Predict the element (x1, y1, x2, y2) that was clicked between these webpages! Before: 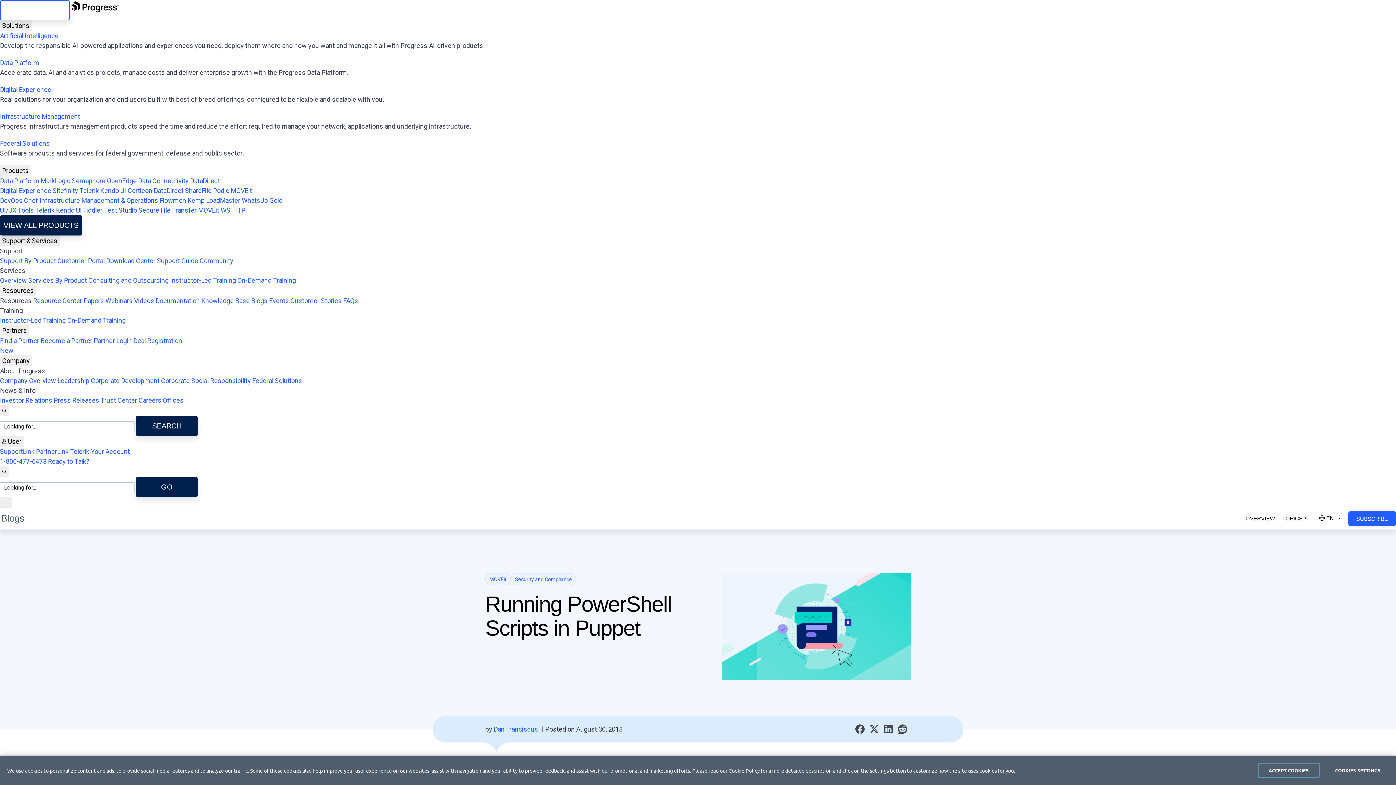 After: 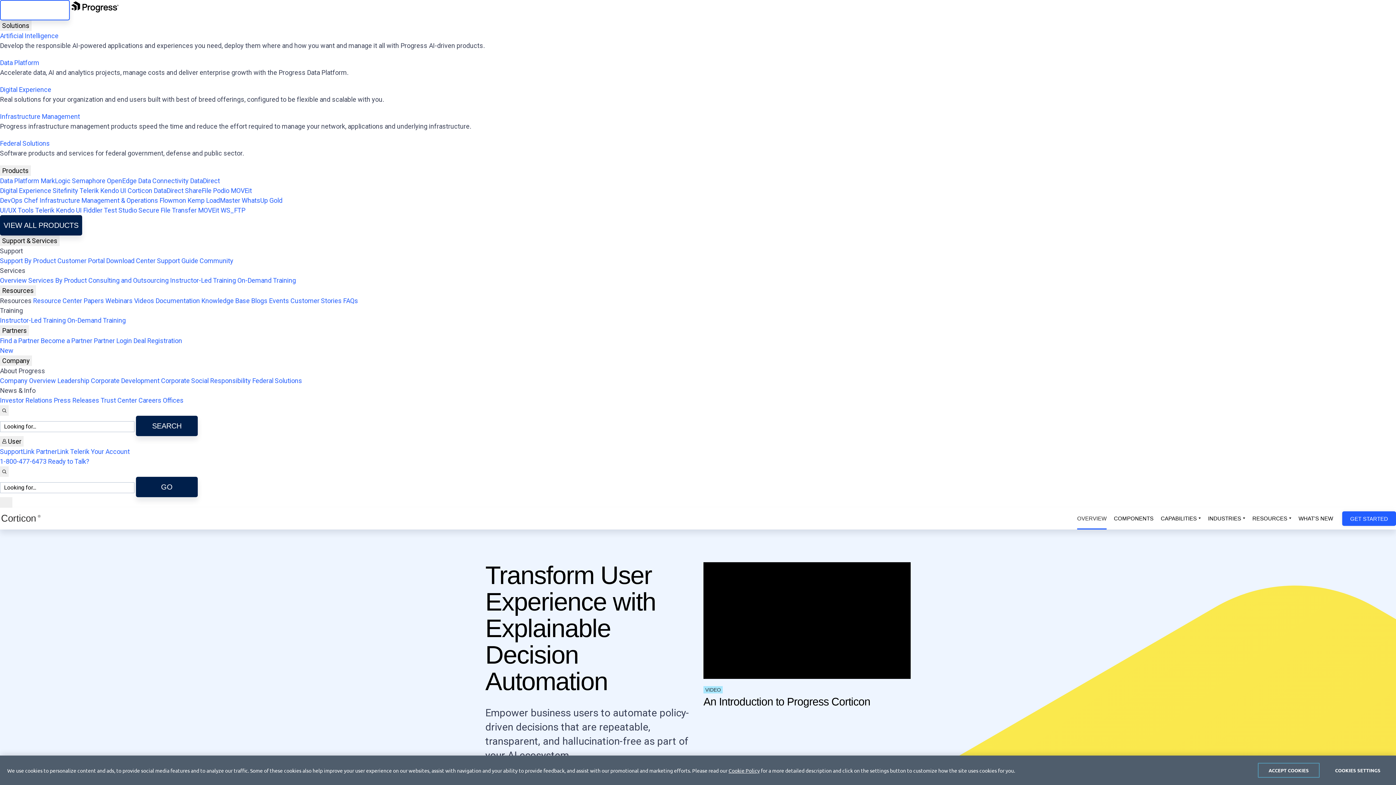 Action: bbox: (127, 186, 152, 194) label: Corticon